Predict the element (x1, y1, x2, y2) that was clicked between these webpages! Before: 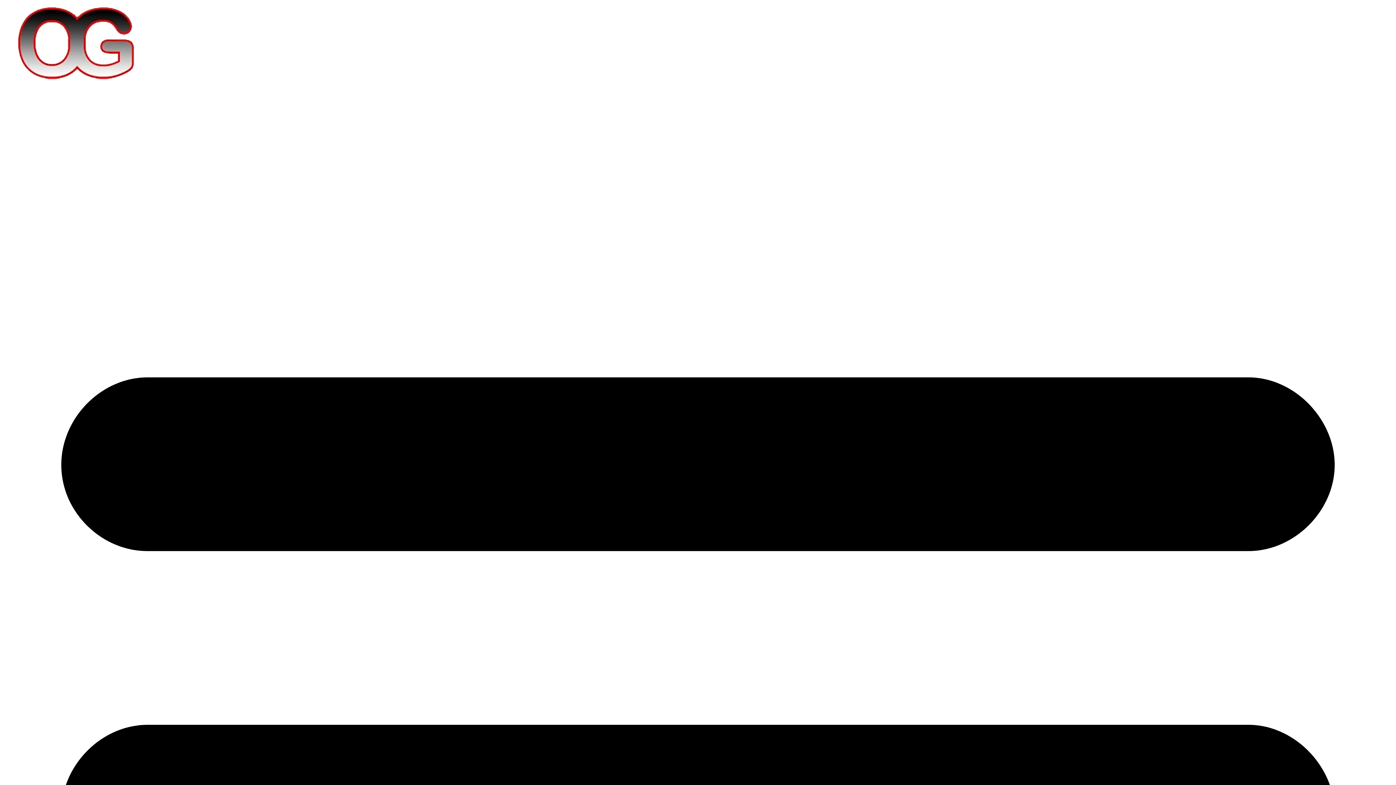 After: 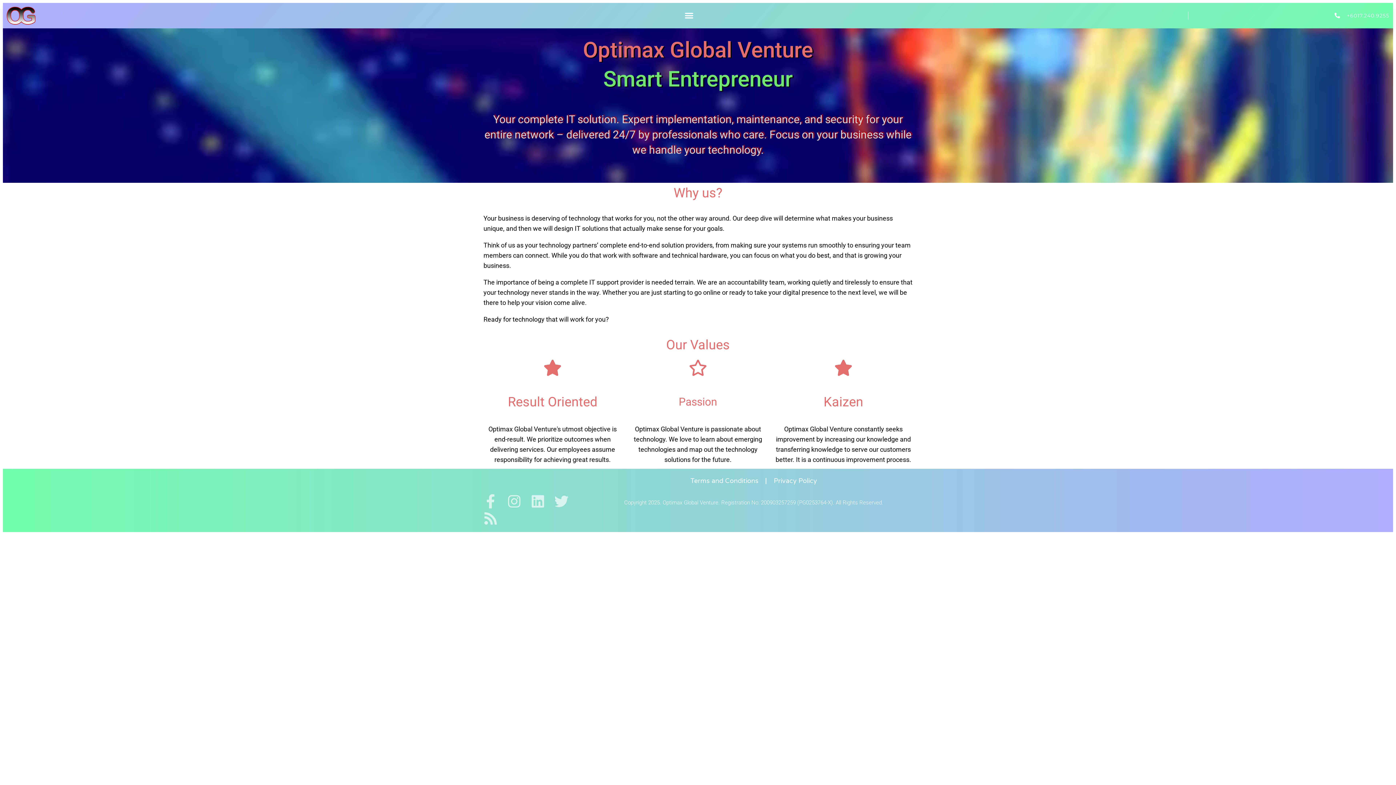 Action: bbox: (17, 72, 134, 80)